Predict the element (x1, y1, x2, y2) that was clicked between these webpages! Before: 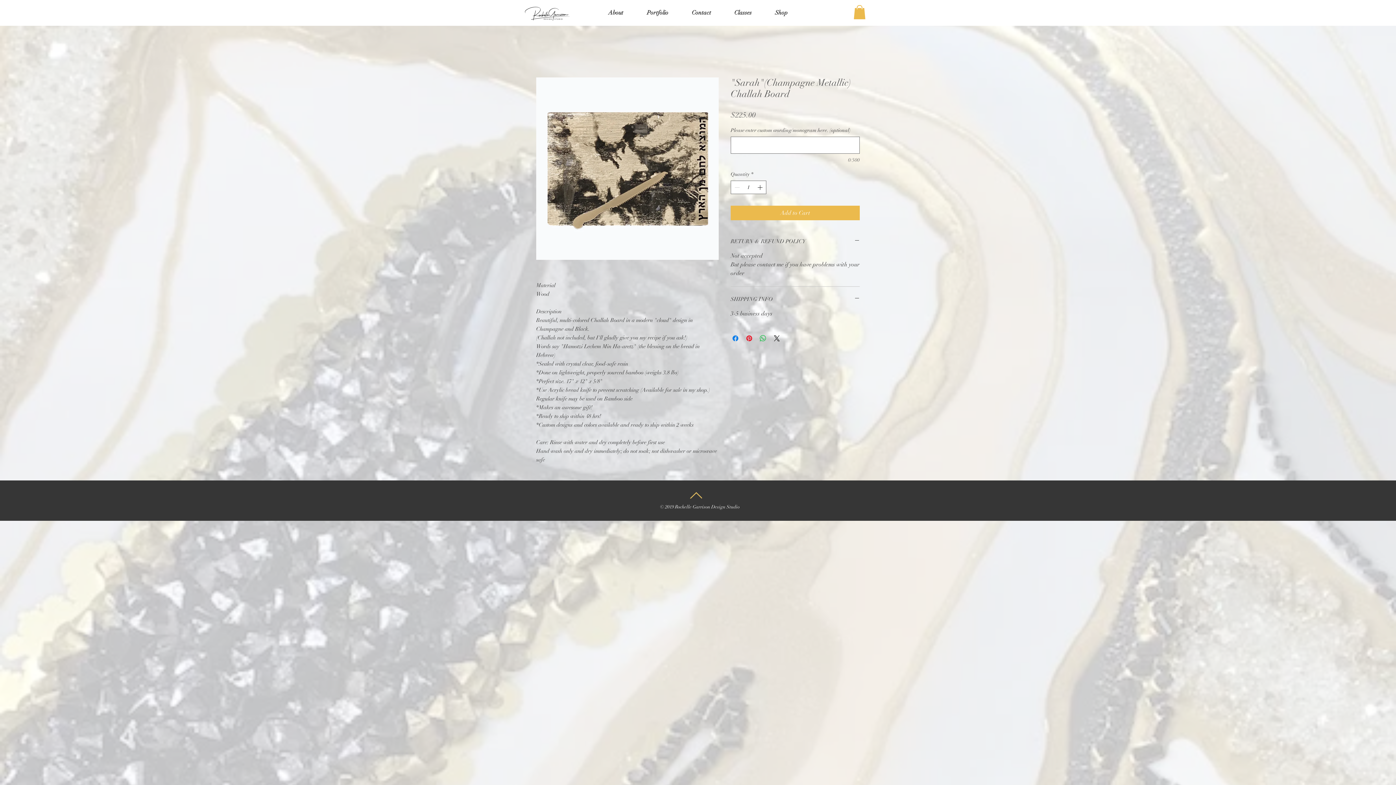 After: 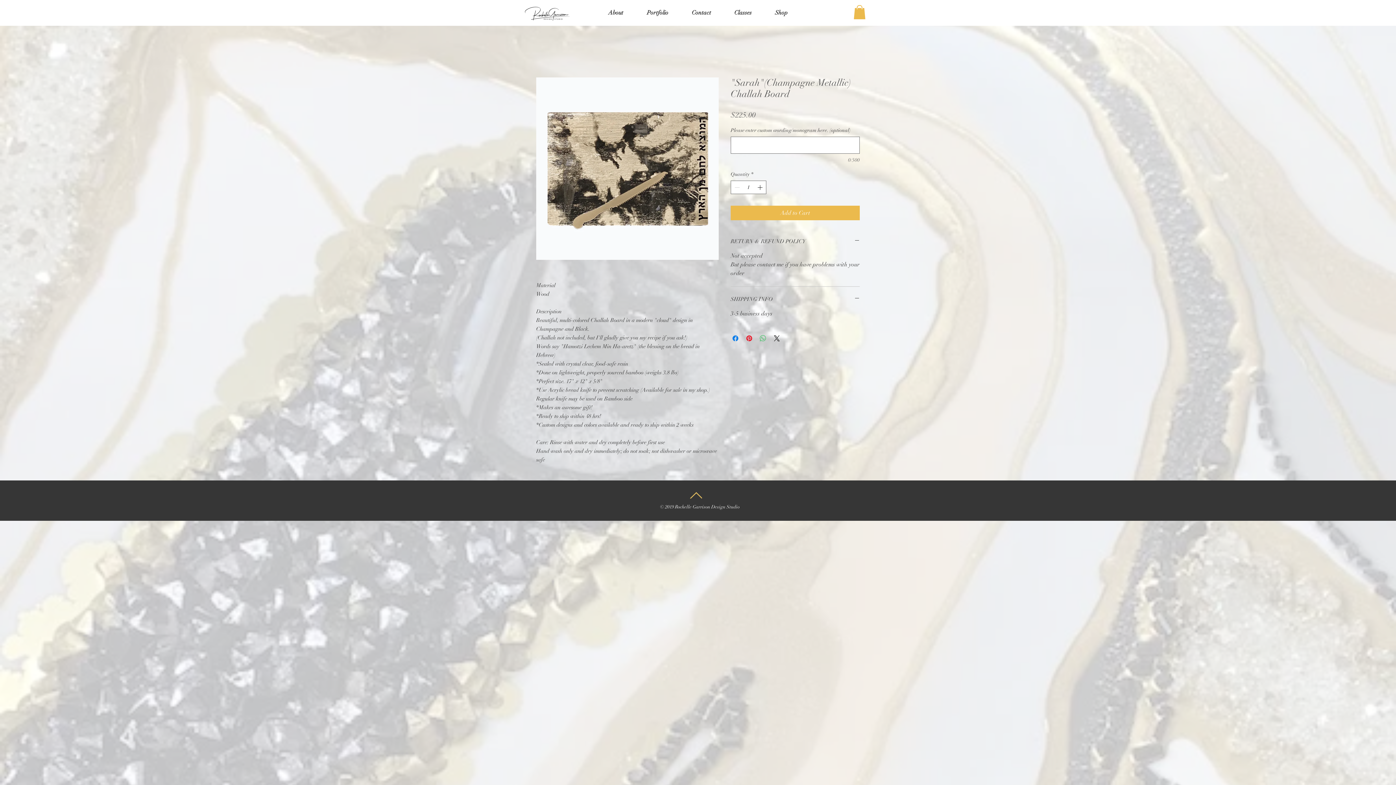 Action: label: Share on WhatsApp bbox: (758, 334, 767, 343)